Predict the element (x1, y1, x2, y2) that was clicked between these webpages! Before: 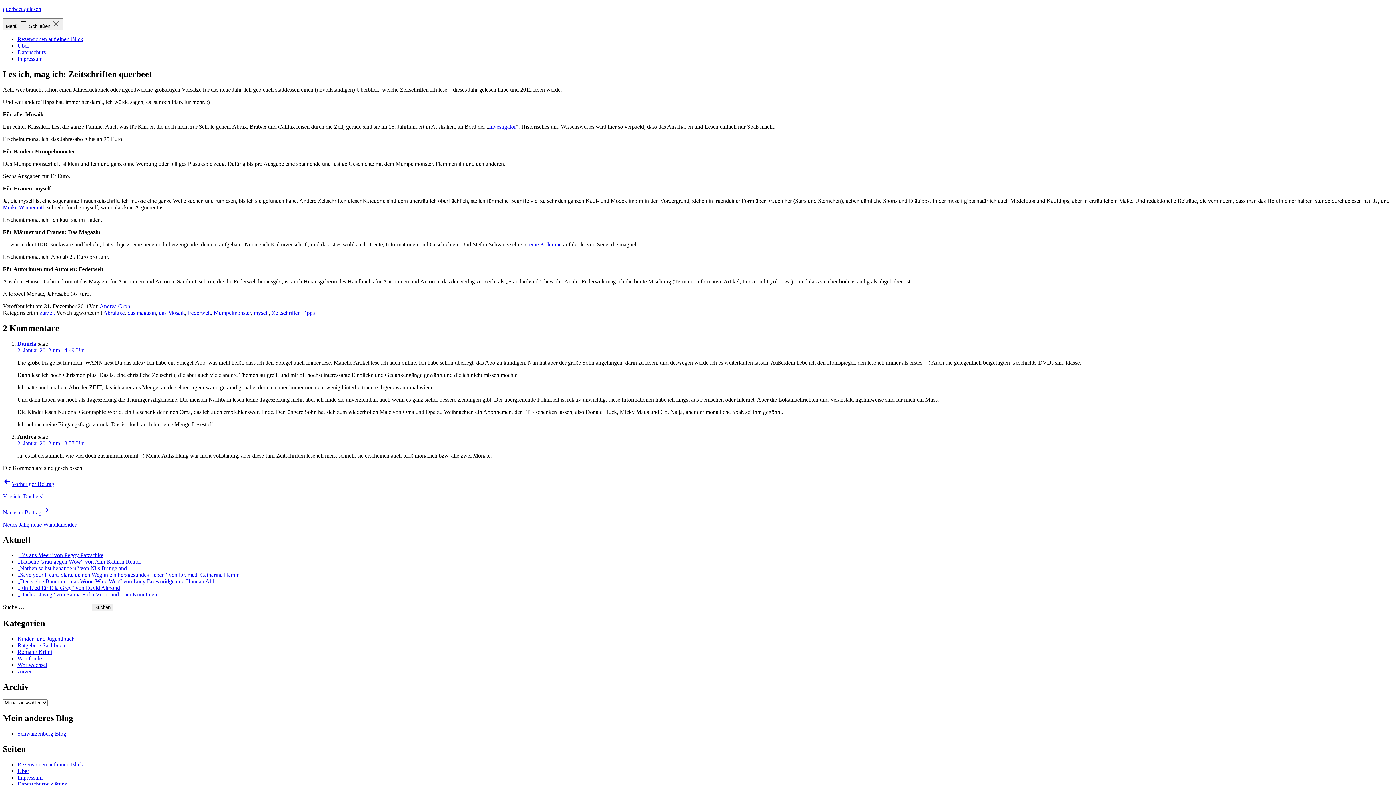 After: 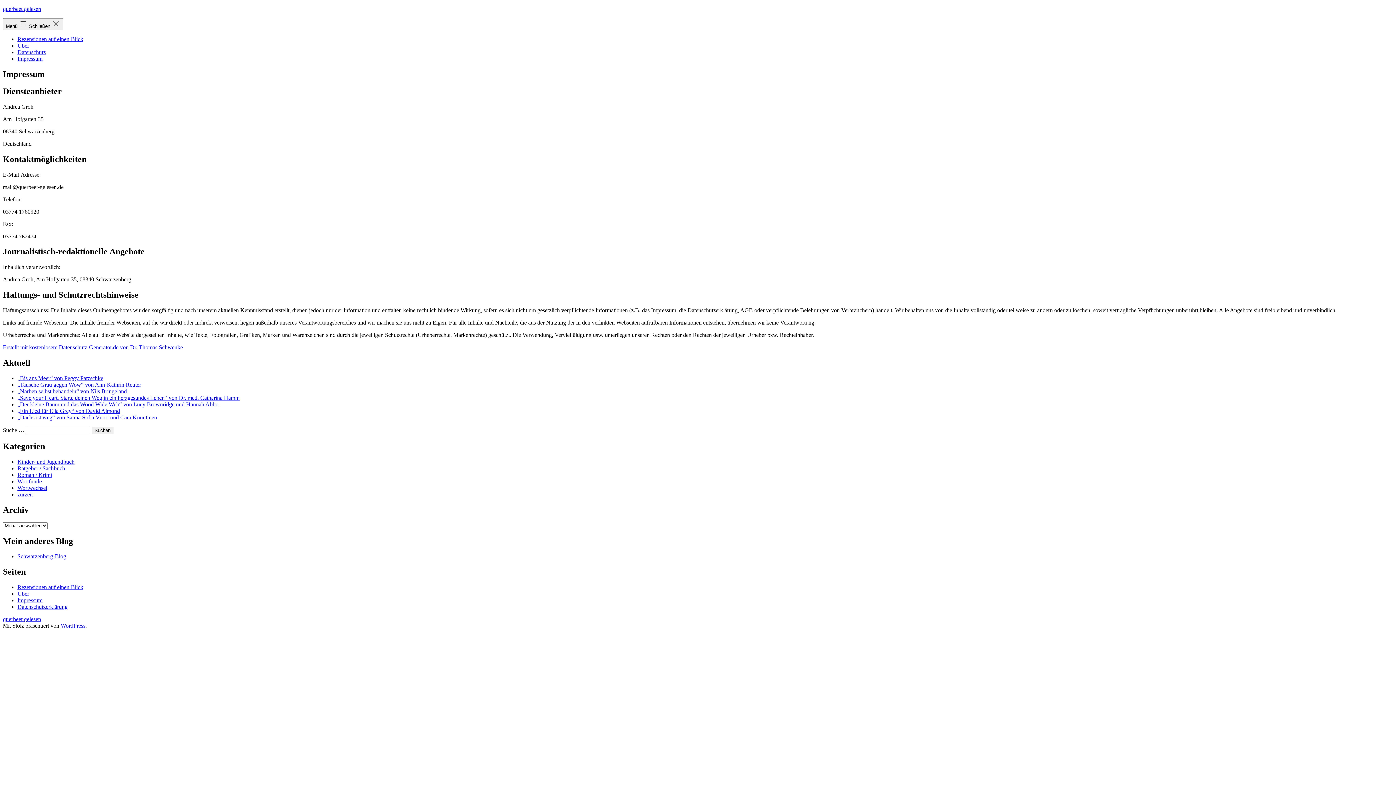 Action: label: Impressum bbox: (17, 774, 42, 780)